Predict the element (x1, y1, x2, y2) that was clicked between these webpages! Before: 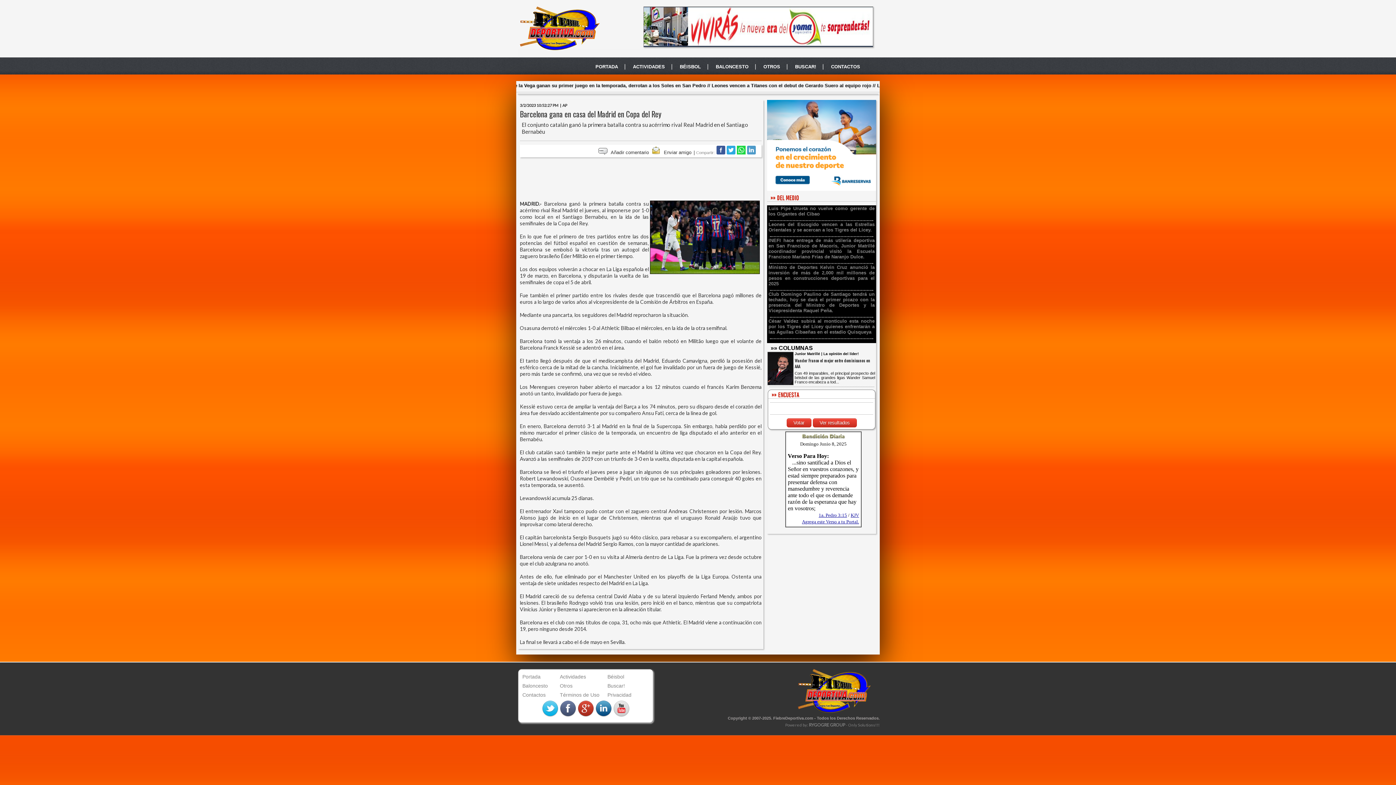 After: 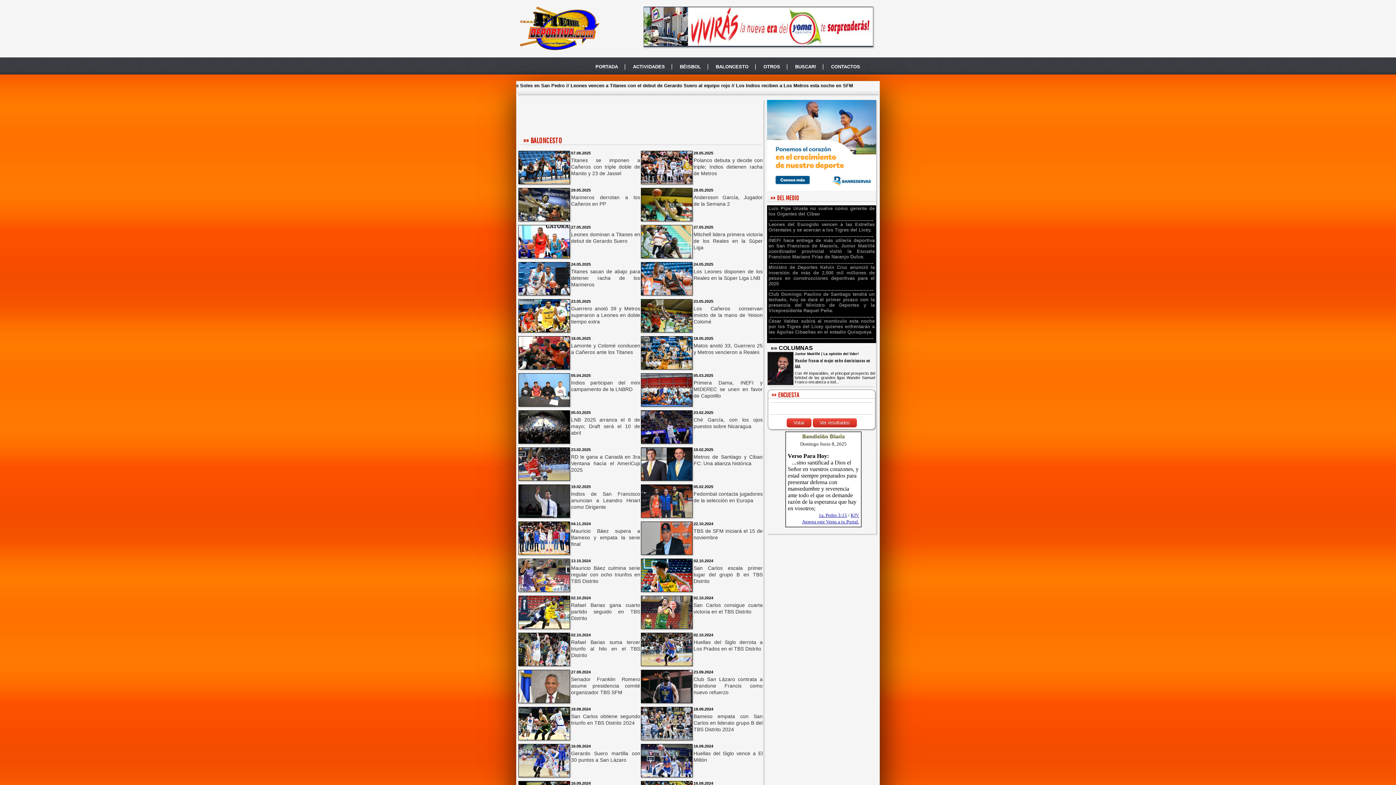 Action: label: BALONCESTO bbox: (713, 62, 750, 72)